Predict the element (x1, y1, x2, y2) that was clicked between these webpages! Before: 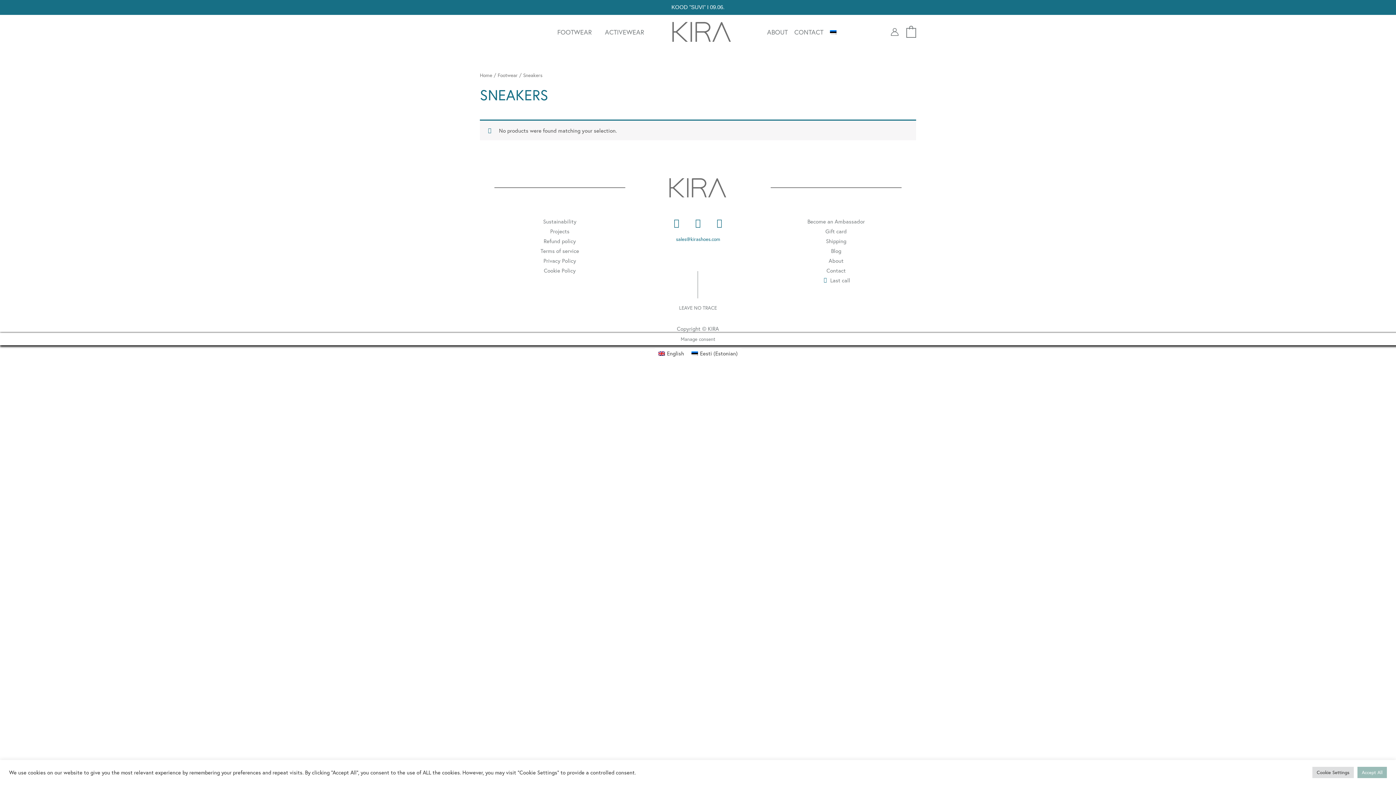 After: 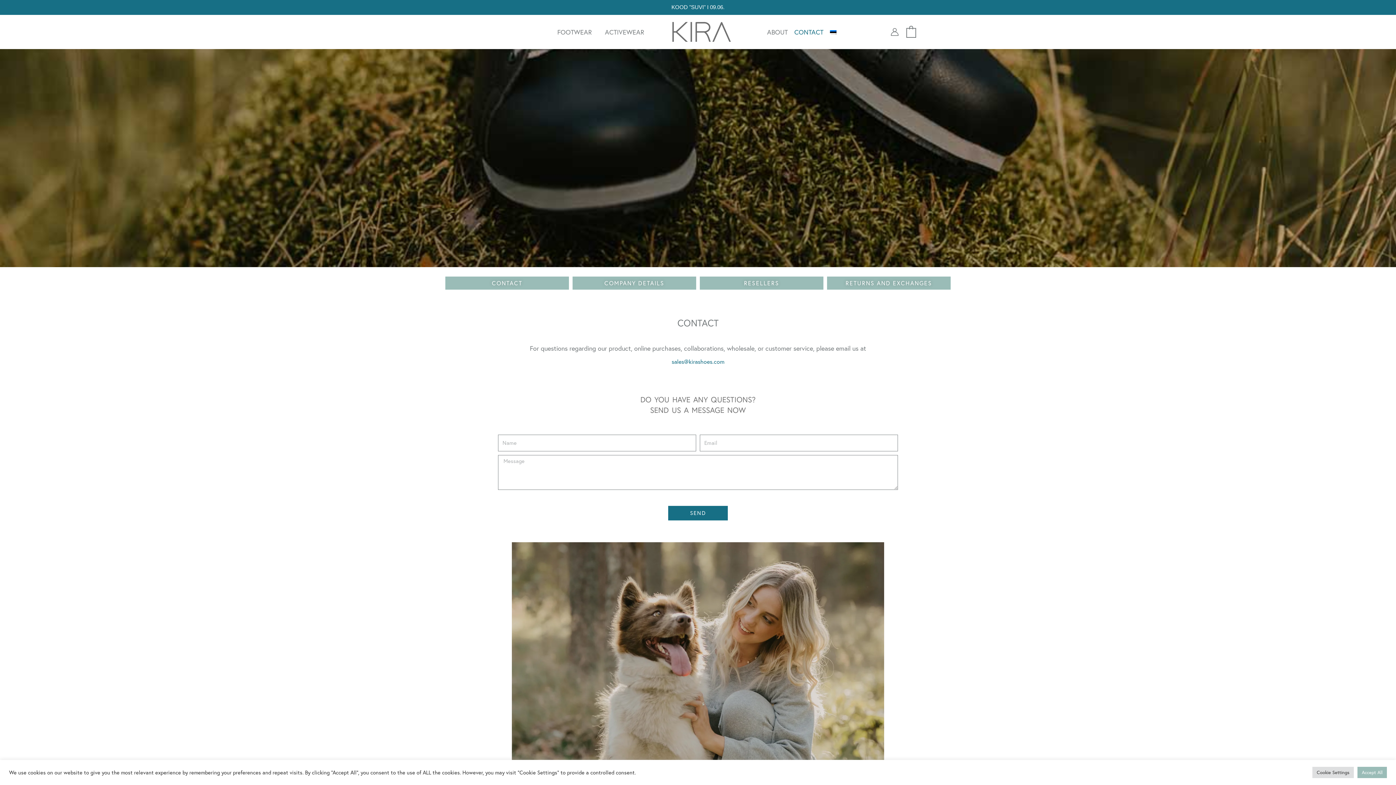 Action: label: CONTACT bbox: (794, 22, 830, 41)